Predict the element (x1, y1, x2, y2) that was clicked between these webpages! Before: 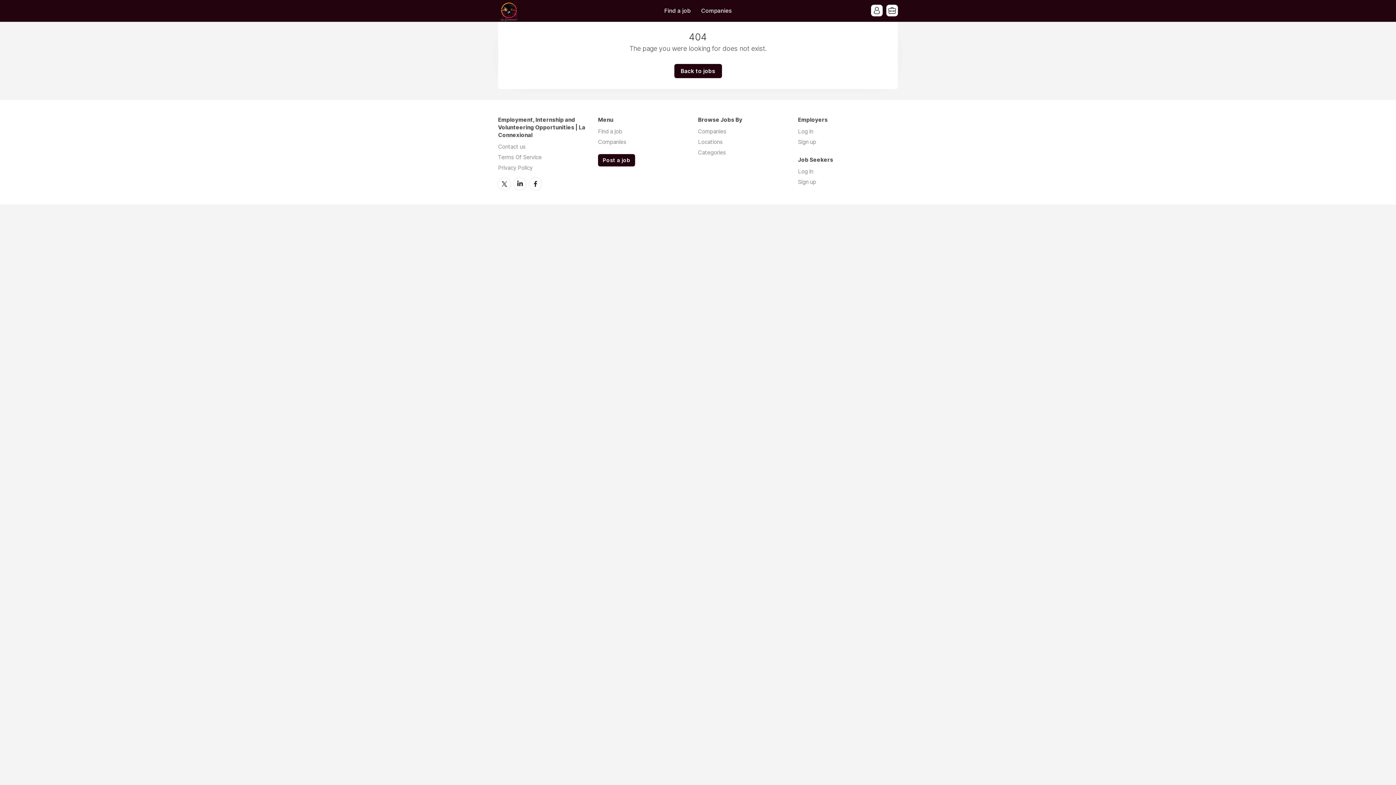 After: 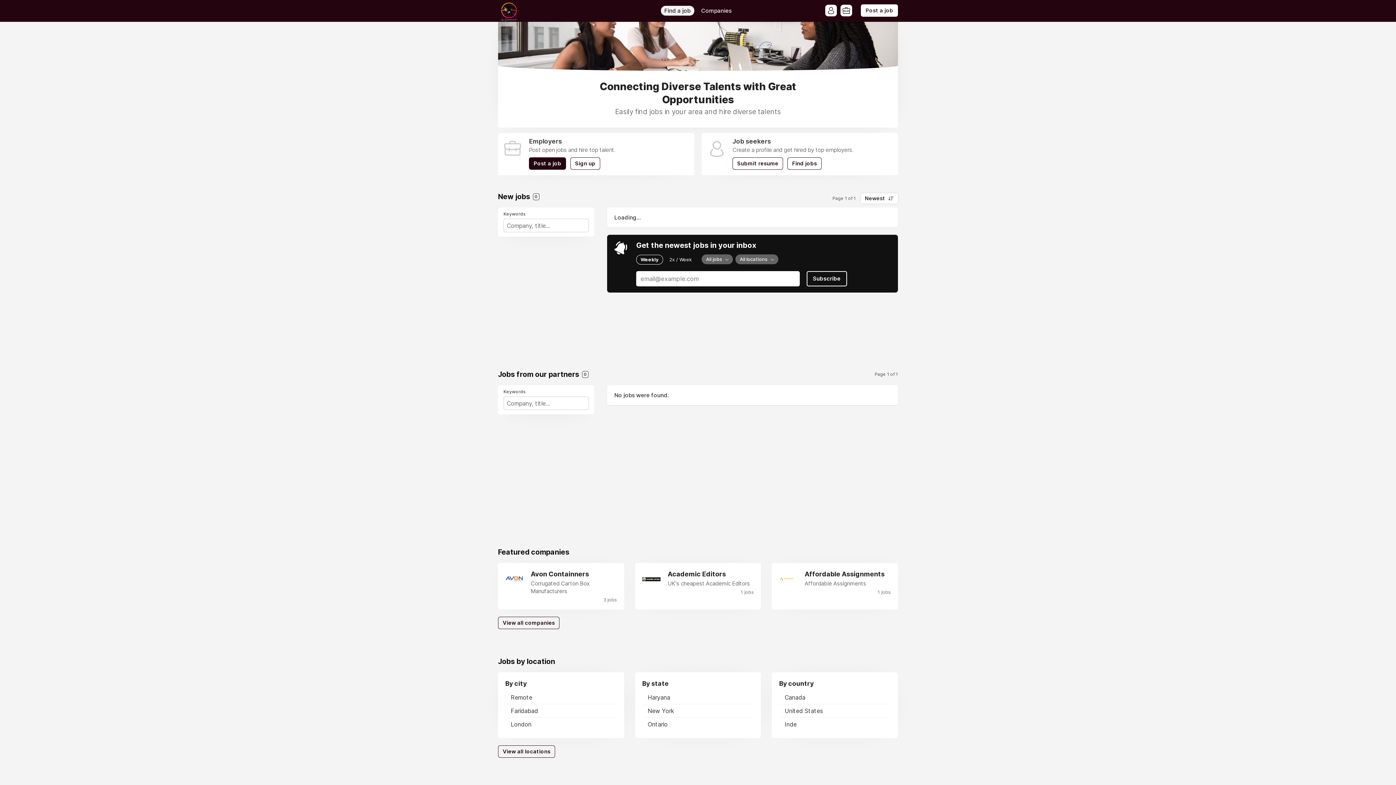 Action: label: Find a job bbox: (598, 128, 622, 134)